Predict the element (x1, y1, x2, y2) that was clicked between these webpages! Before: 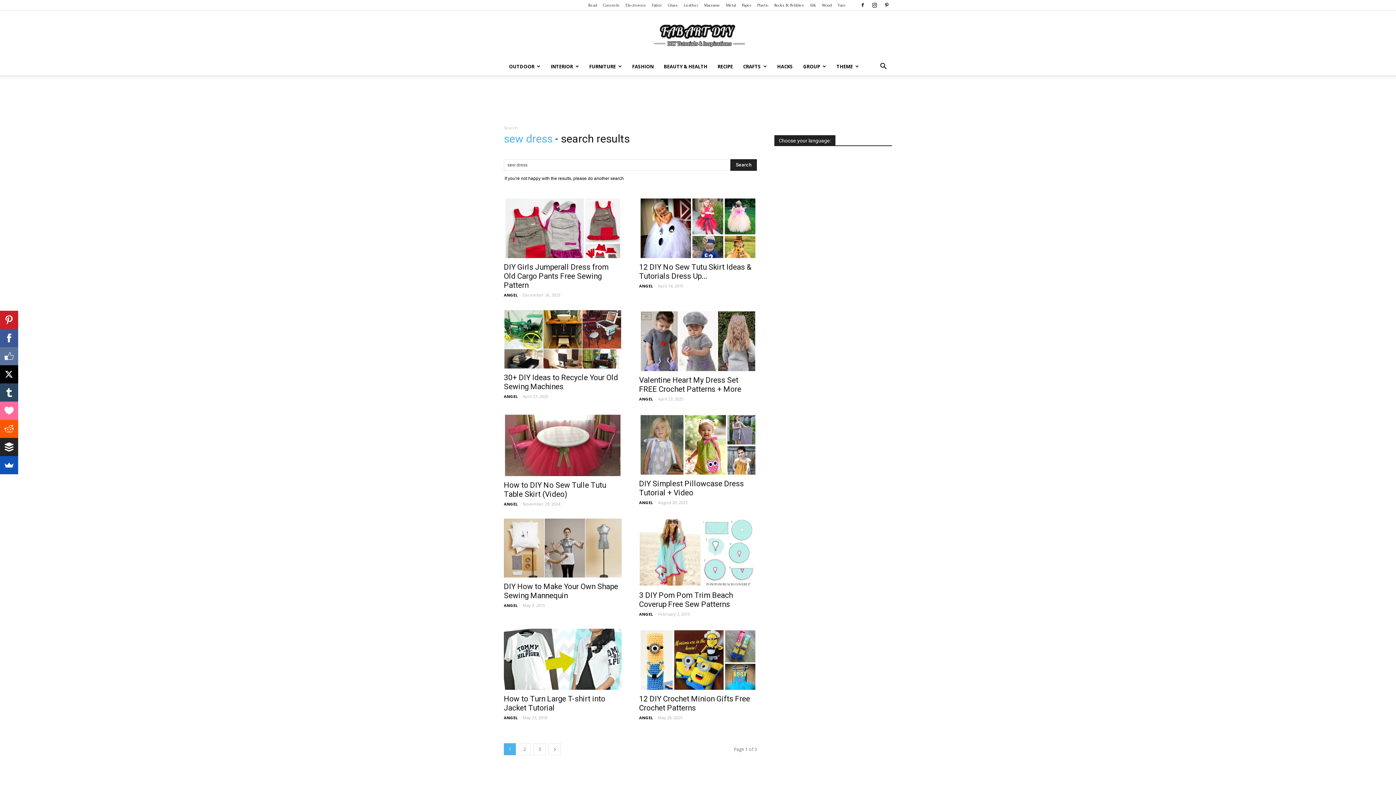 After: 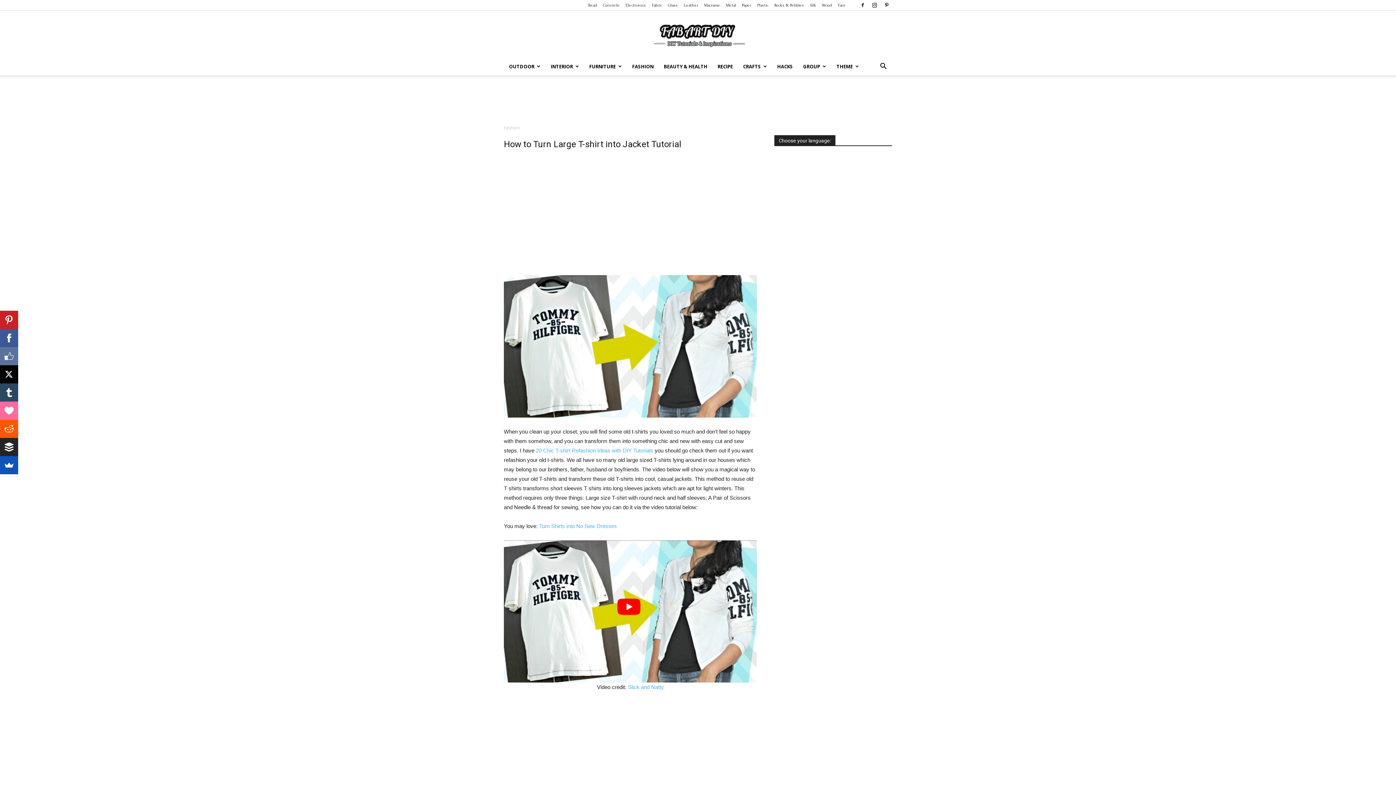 Action: bbox: (504, 629, 621, 690)